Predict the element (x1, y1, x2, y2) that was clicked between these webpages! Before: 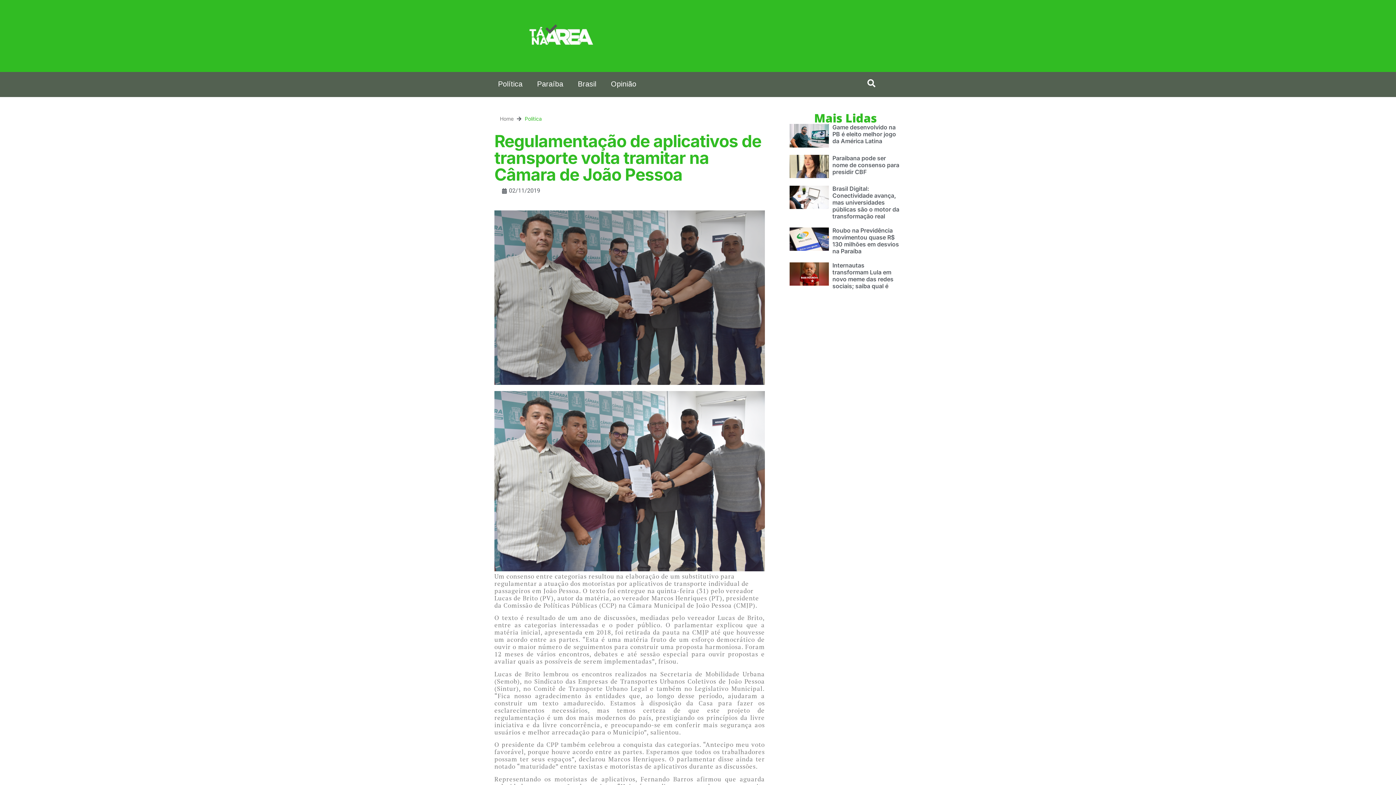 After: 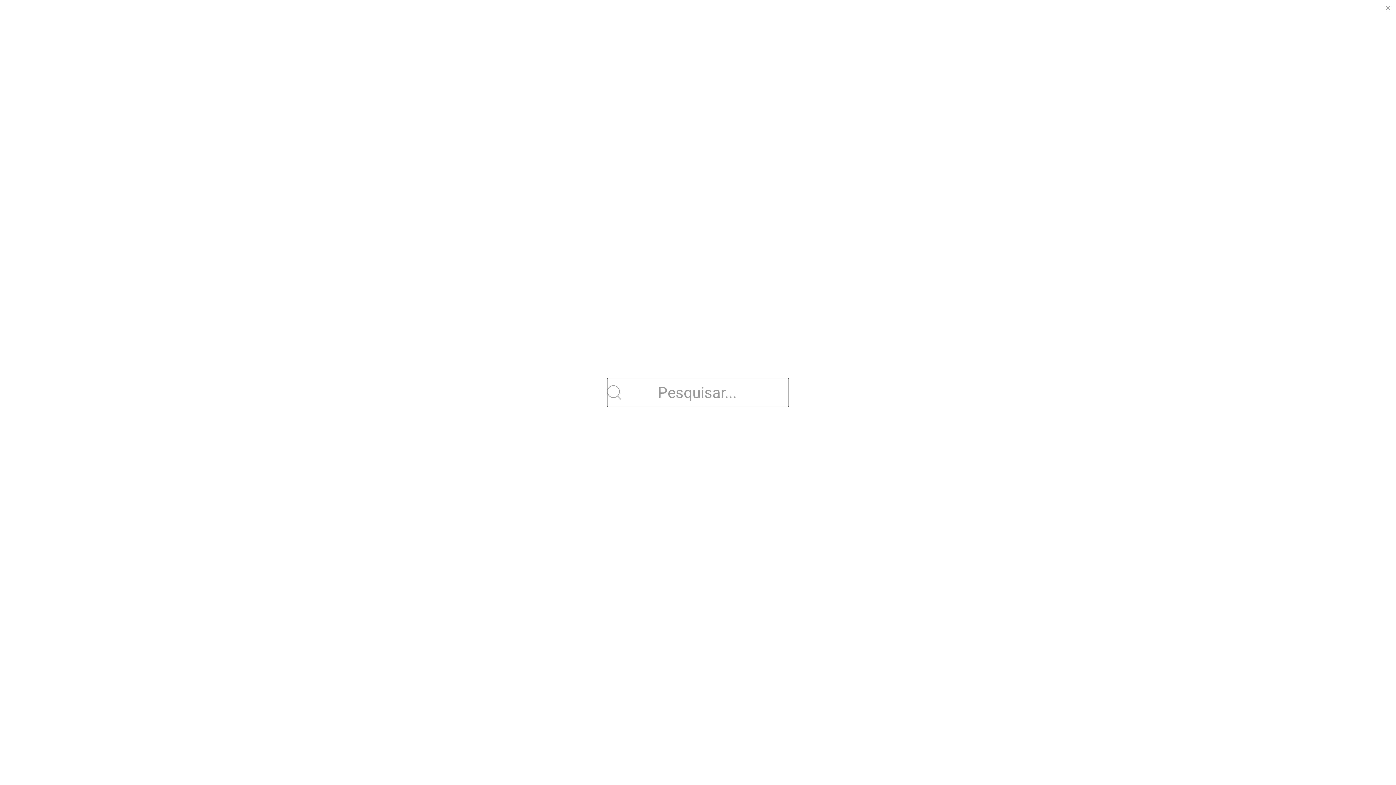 Action: label: search-button bbox: (867, 79, 875, 87)